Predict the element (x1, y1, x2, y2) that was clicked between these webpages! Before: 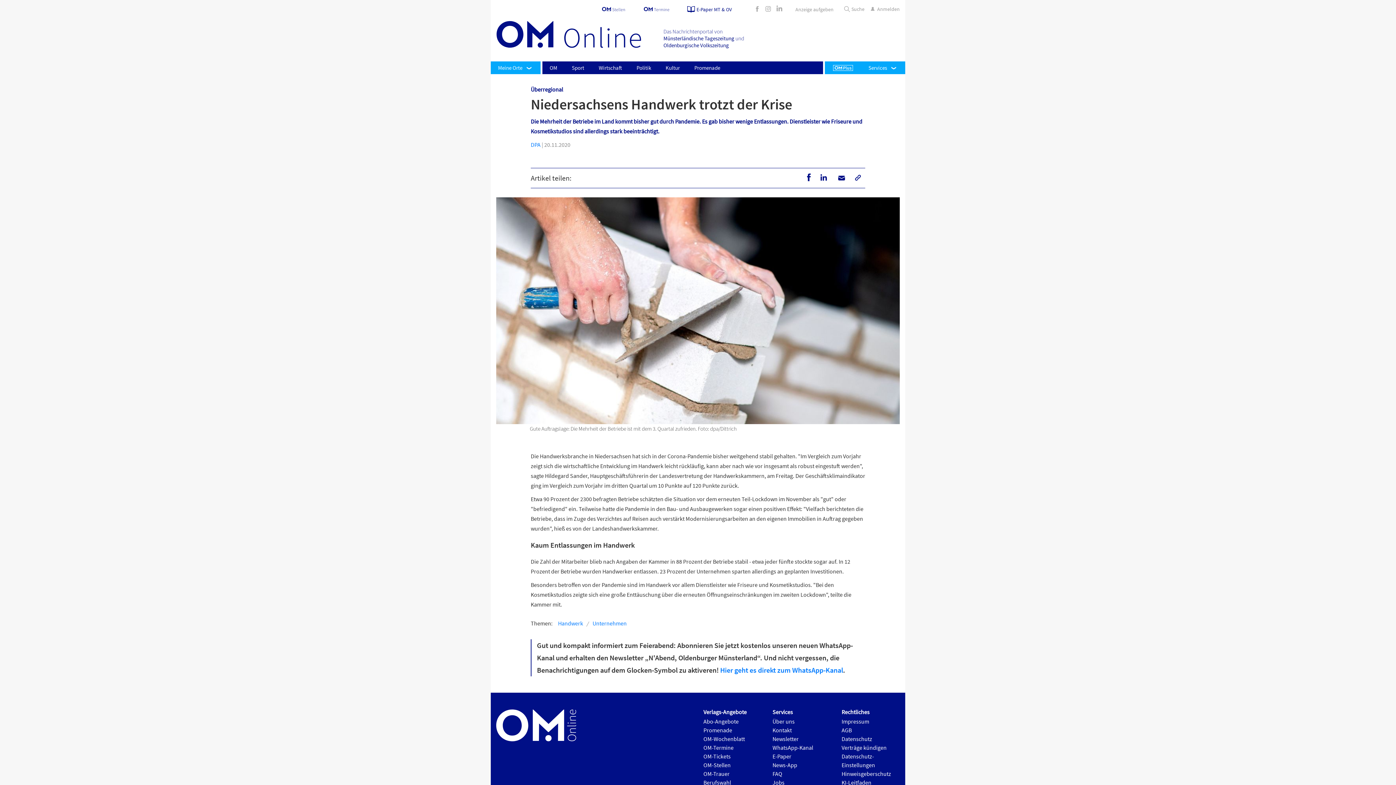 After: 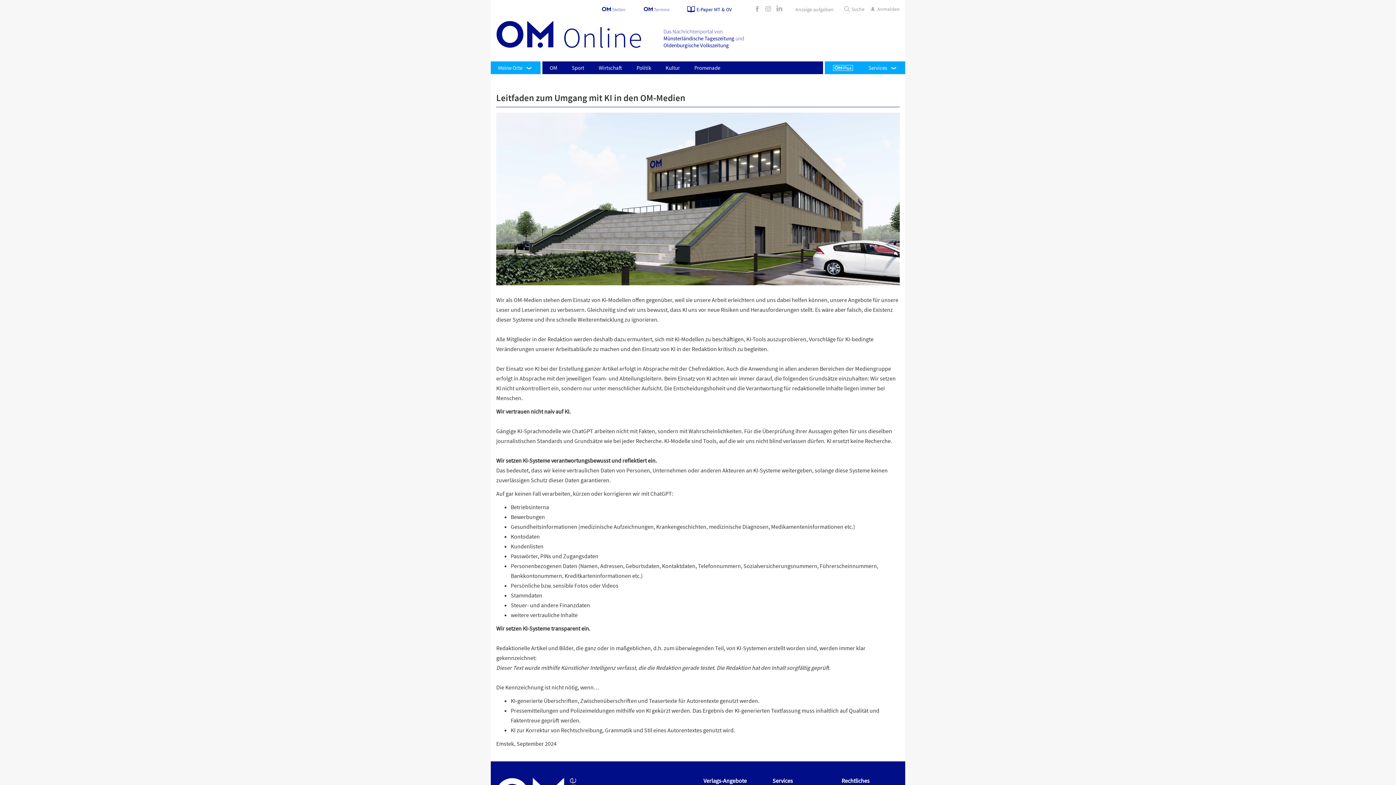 Action: bbox: (841, 779, 871, 786) label: KI-Leitfaden